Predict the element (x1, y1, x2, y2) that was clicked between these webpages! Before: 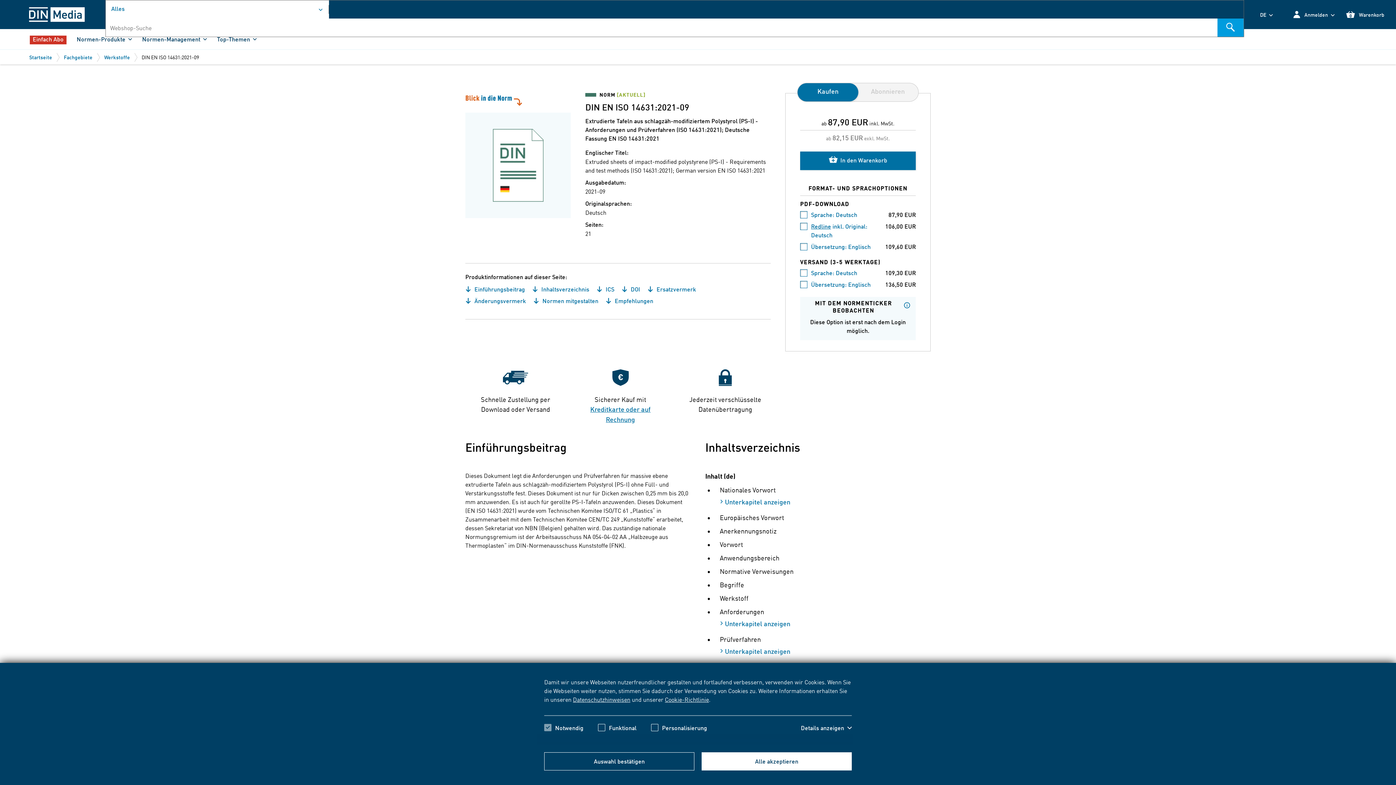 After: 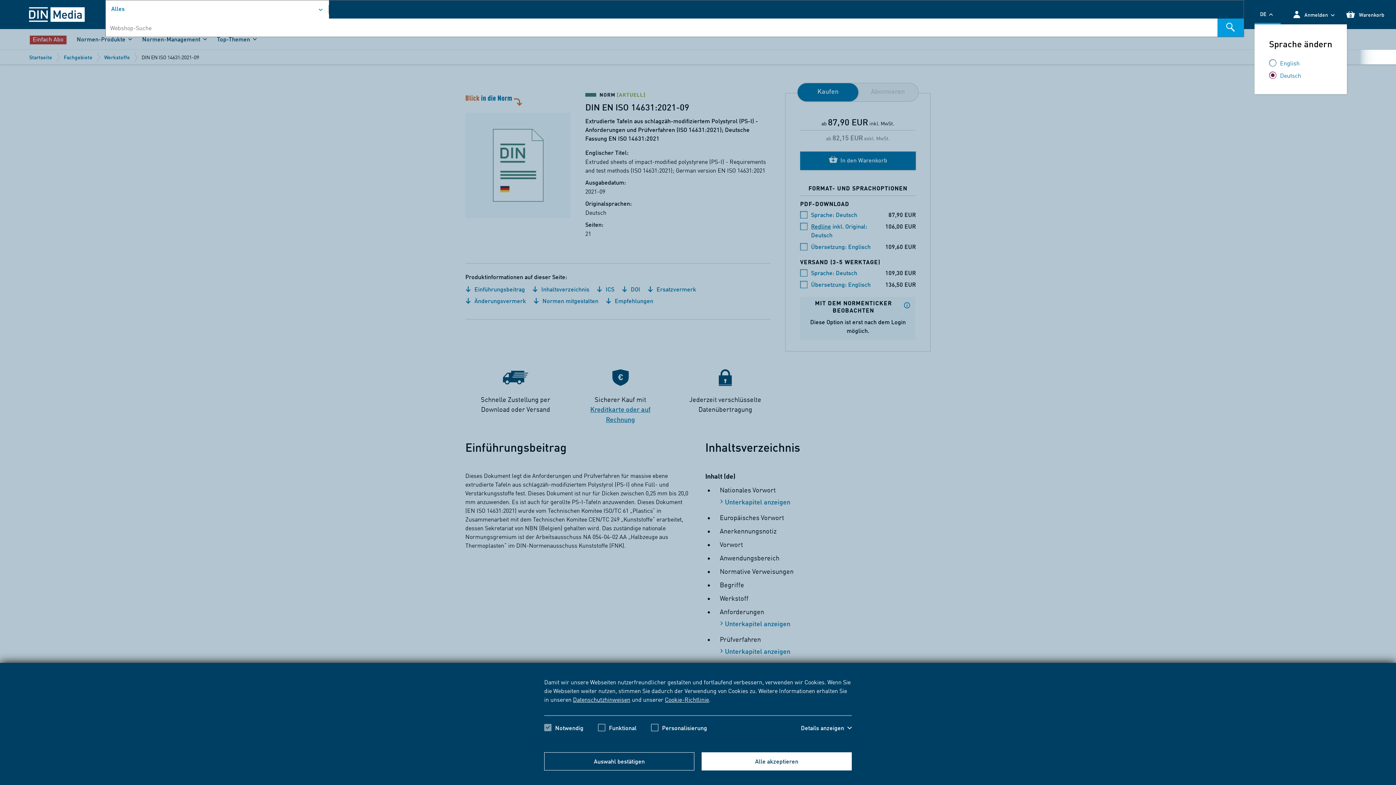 Action: label: DE bbox: (1254, 5, 1281, 23)